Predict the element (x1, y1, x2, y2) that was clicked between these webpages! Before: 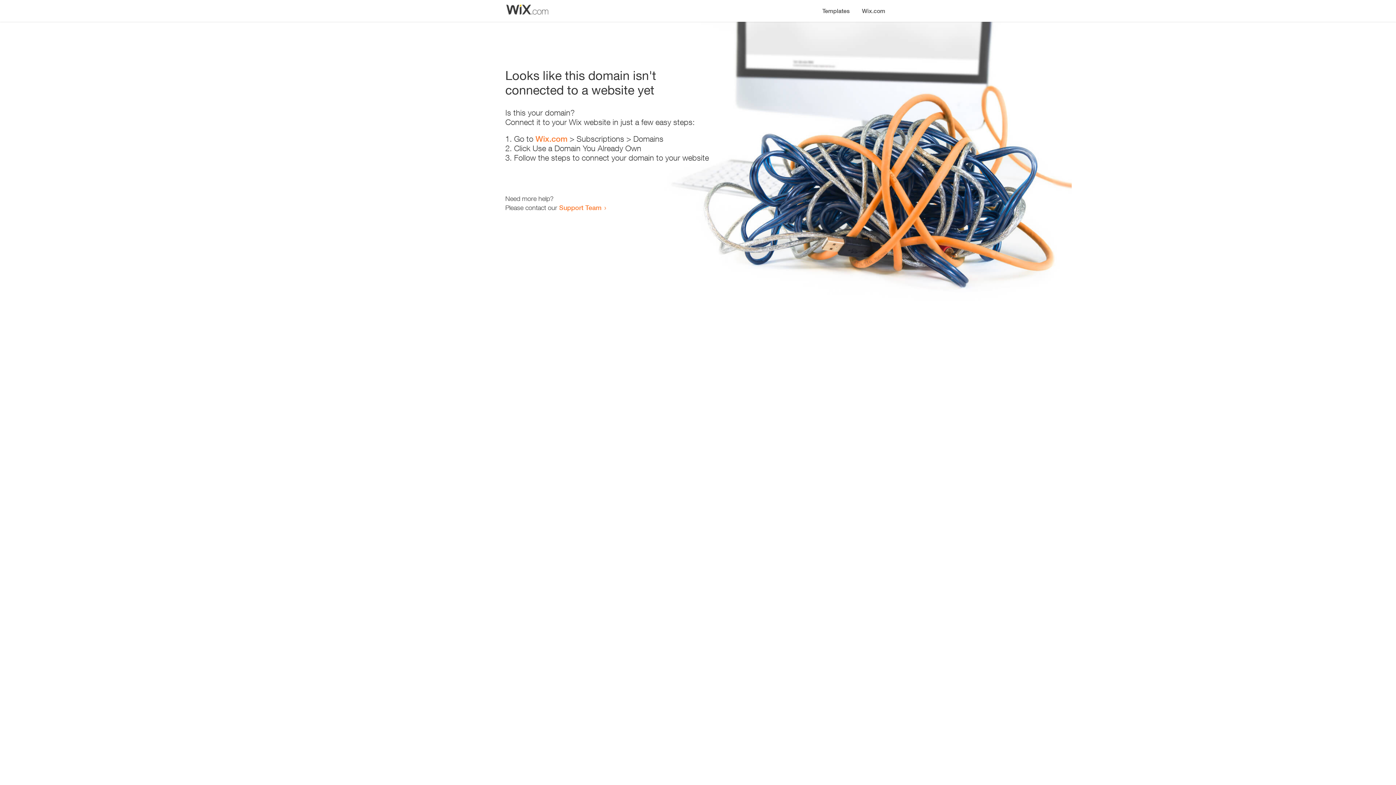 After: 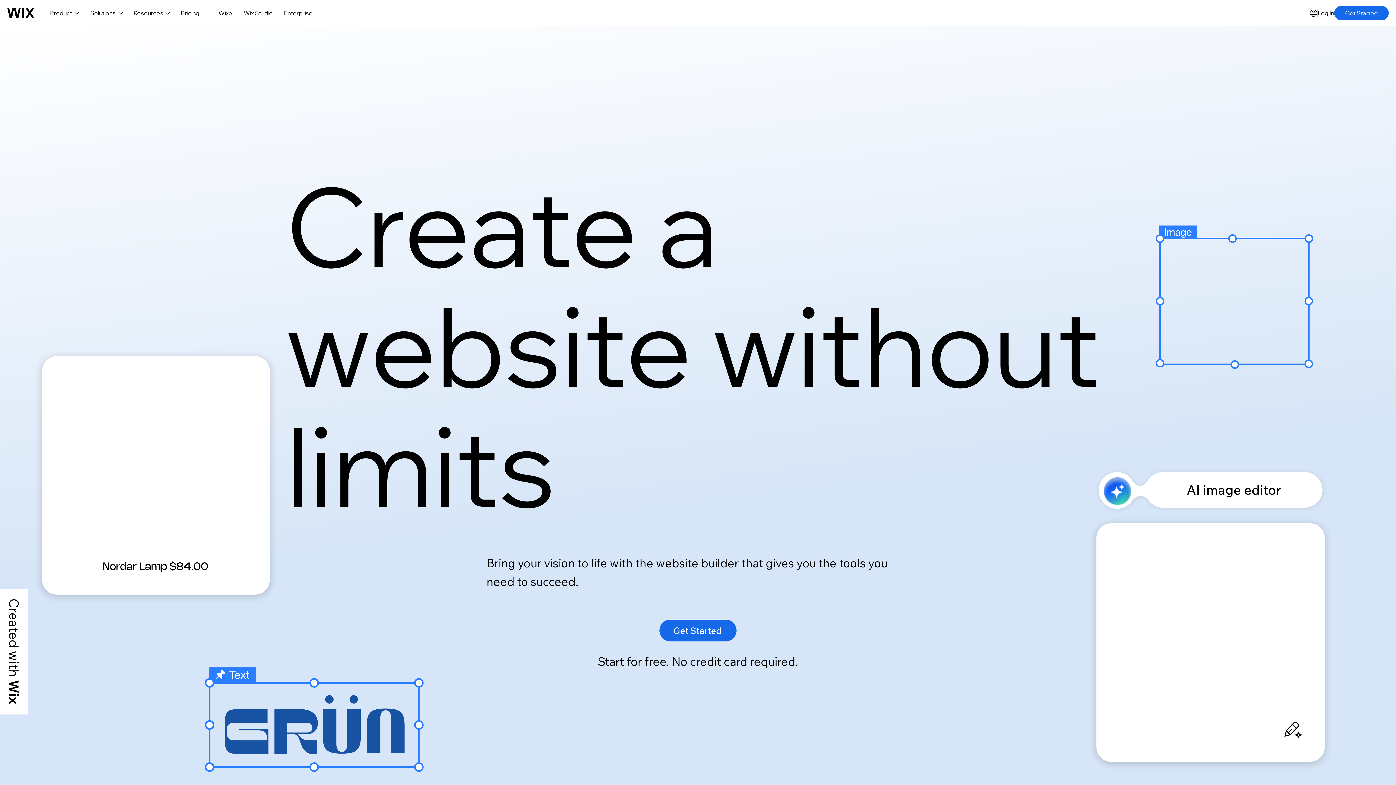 Action: label: Wix.com bbox: (856, 0, 890, 14)